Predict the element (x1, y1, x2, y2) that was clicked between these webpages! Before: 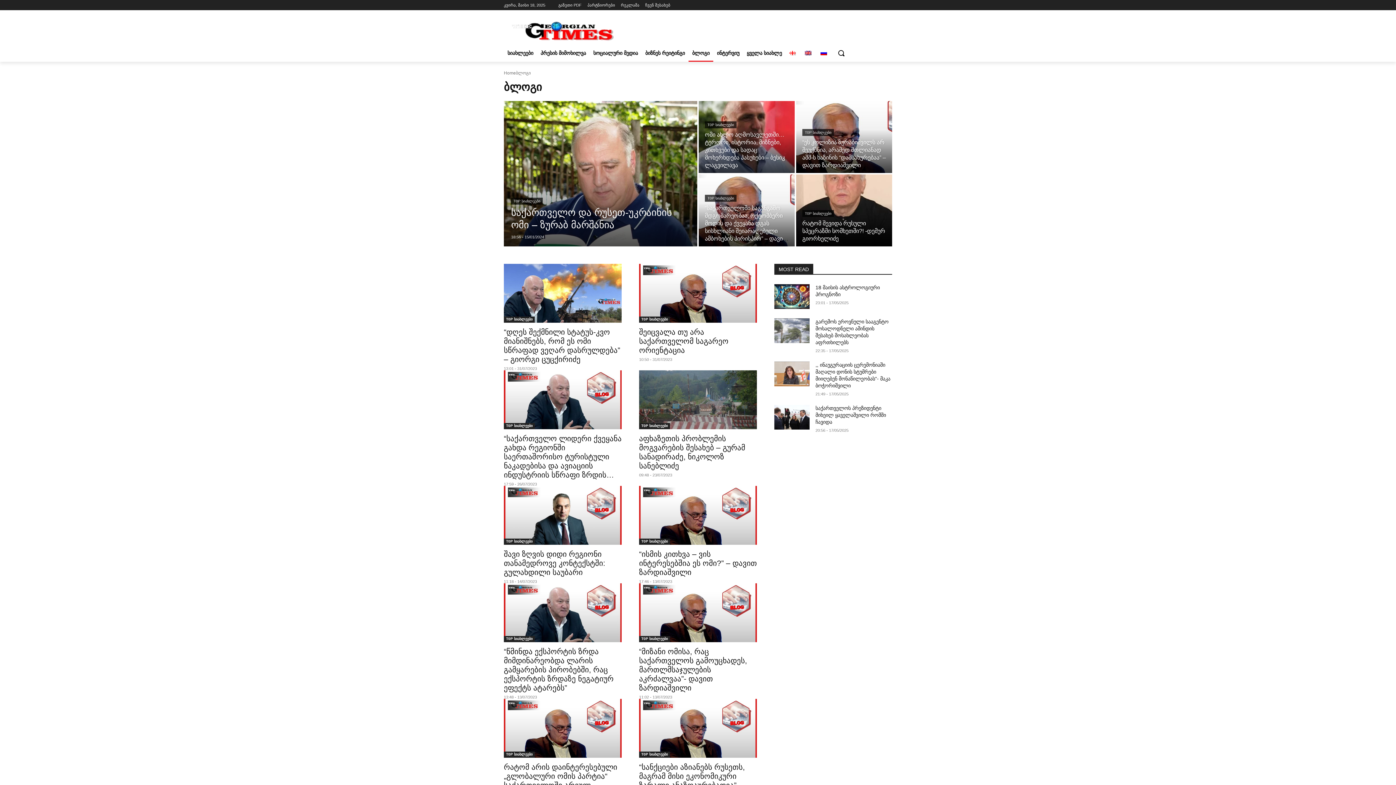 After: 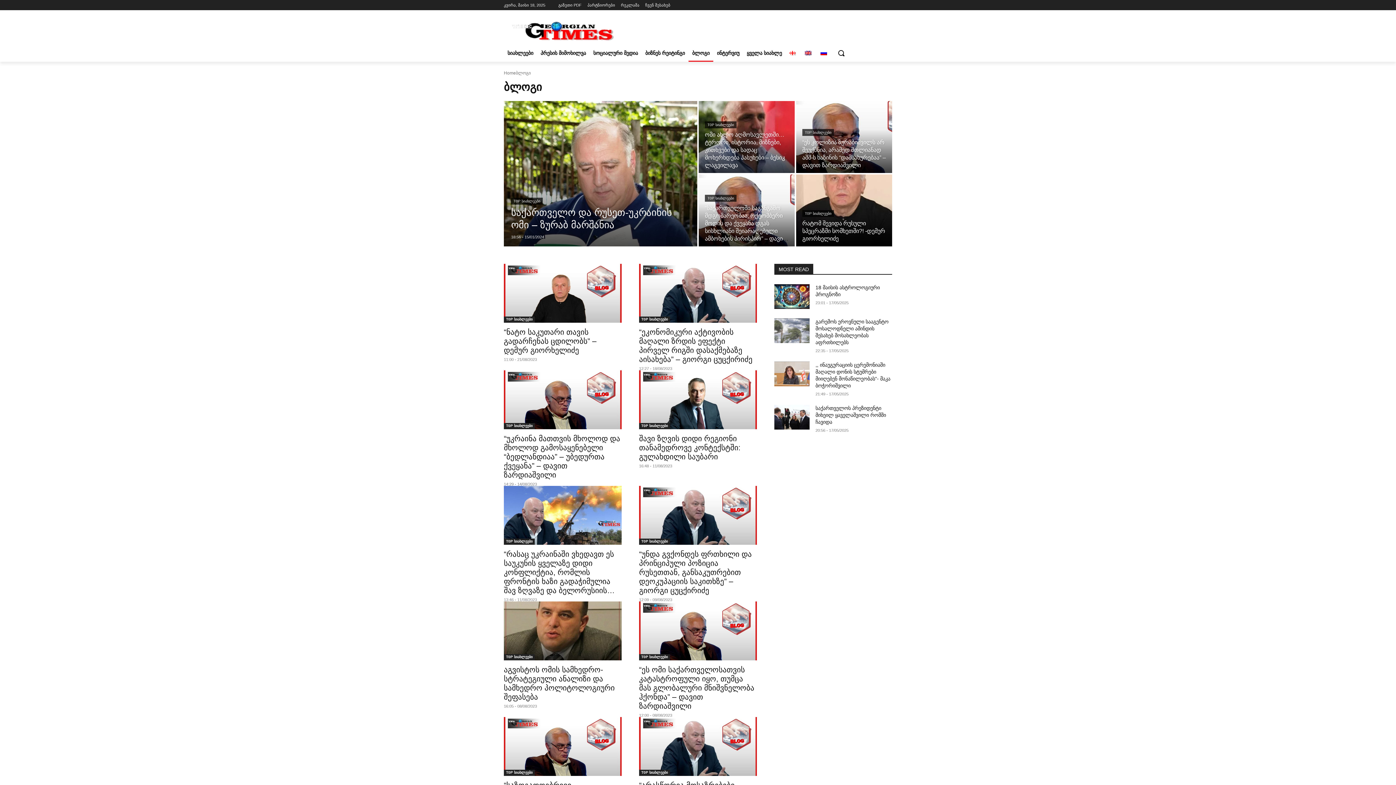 Action: bbox: (785, 44, 801, 61)